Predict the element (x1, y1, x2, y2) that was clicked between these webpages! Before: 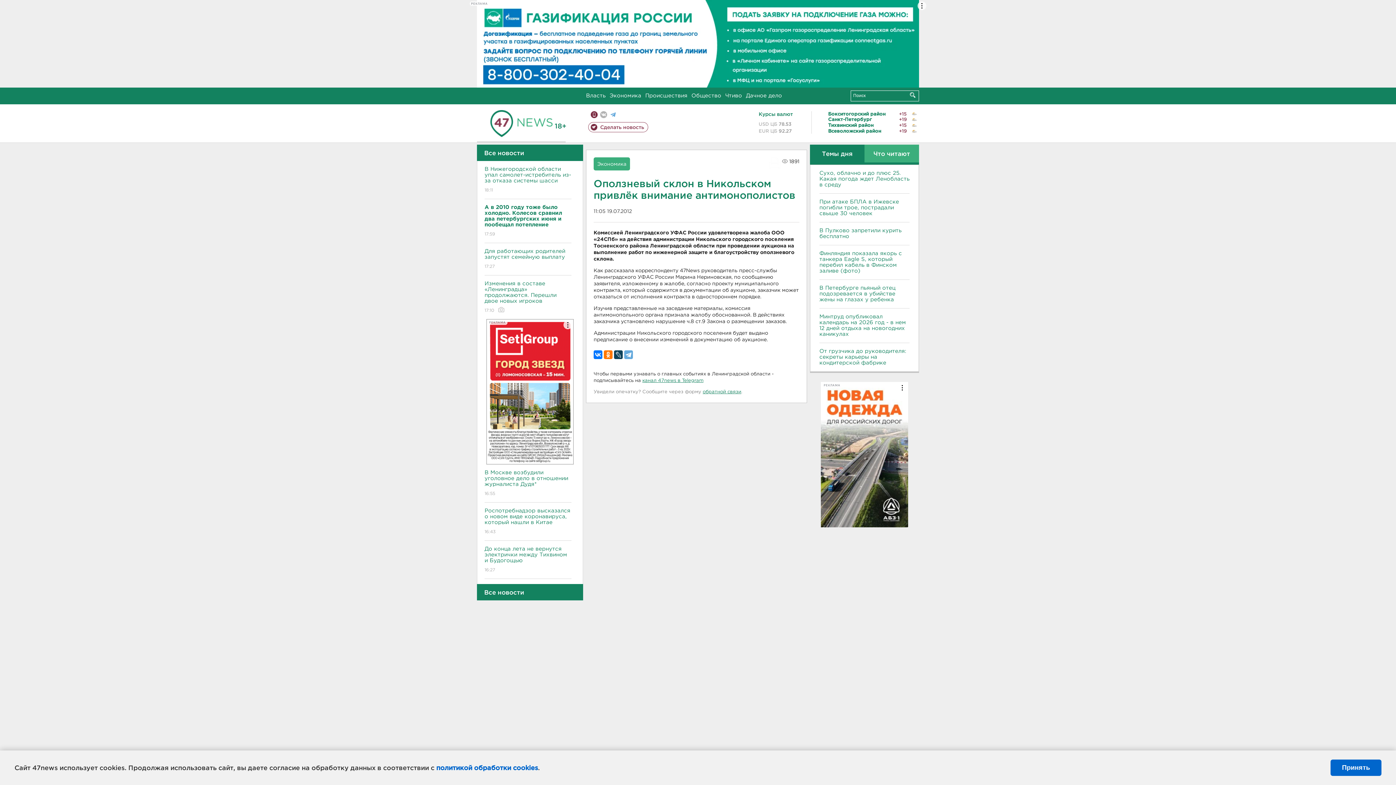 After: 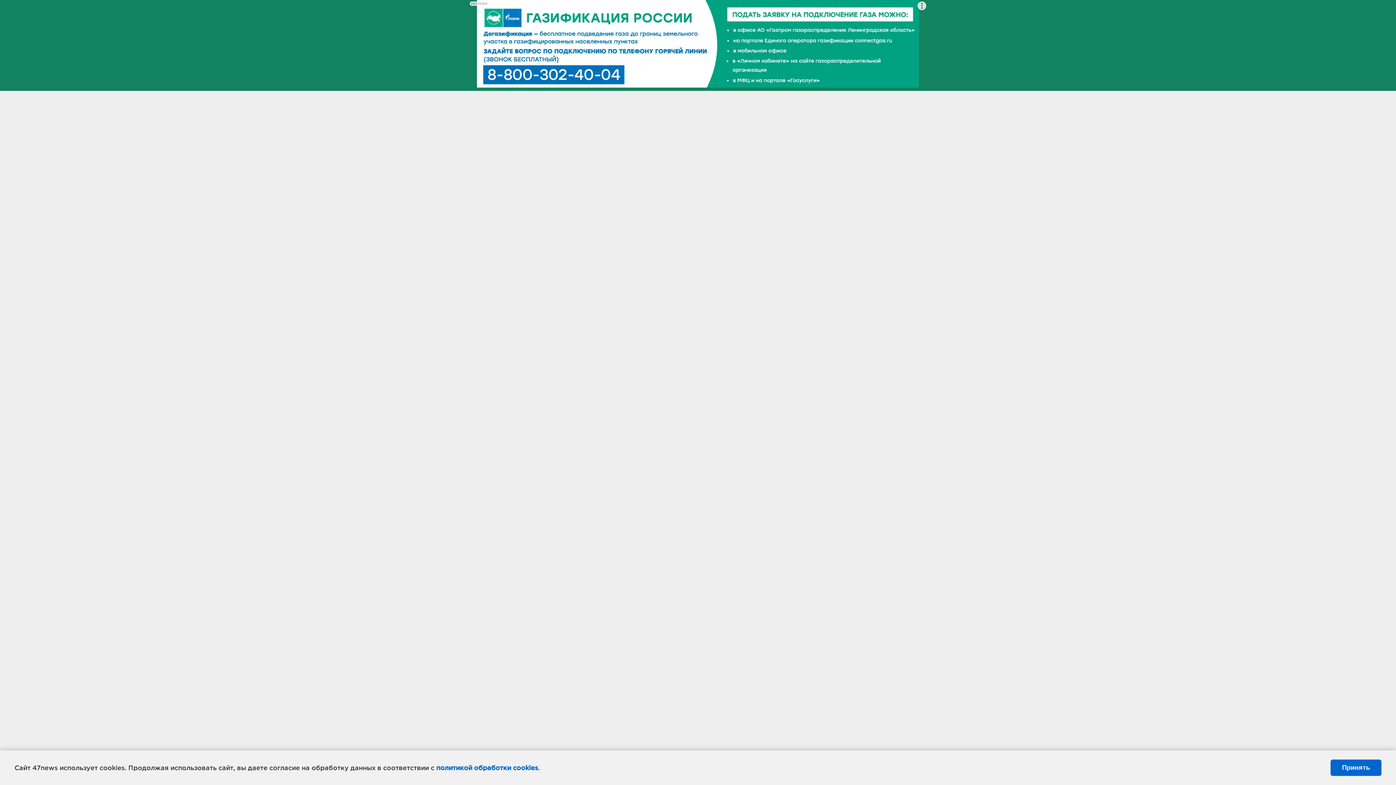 Action: label: Минтруд опубликовал календарь на 2026 год - в нем 12 дней отдыха на новогодних каникулах bbox: (819, 314, 909, 337)